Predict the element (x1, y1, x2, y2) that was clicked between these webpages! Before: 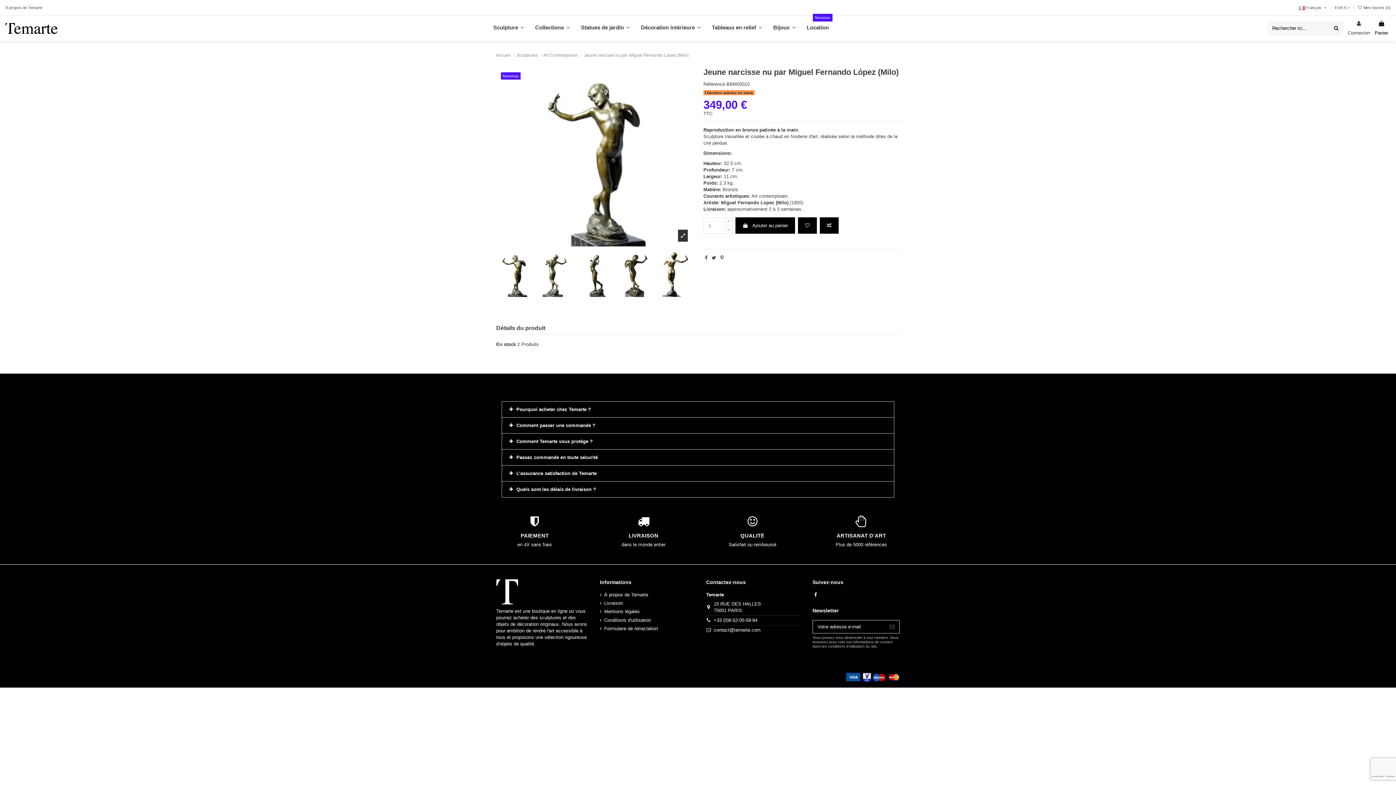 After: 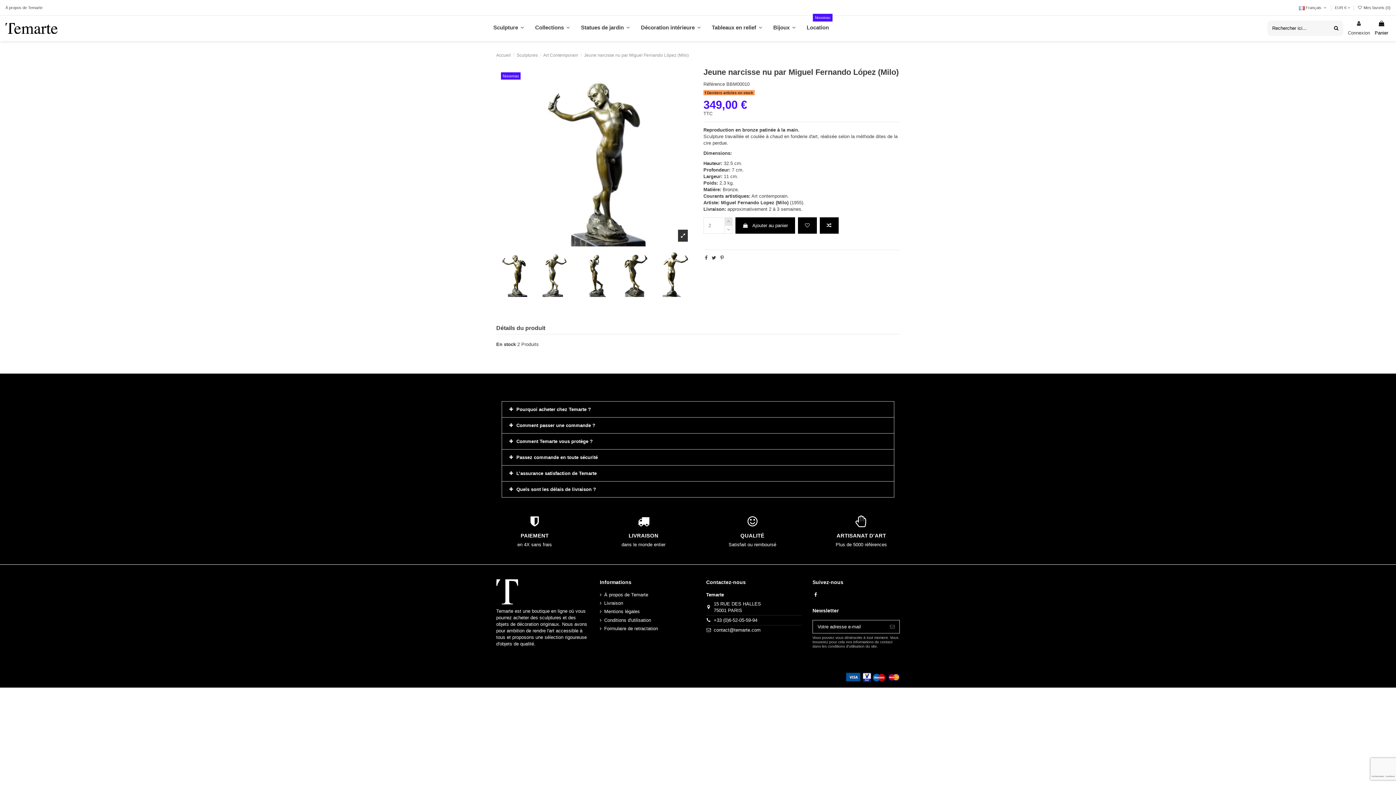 Action: bbox: (724, 217, 732, 225)